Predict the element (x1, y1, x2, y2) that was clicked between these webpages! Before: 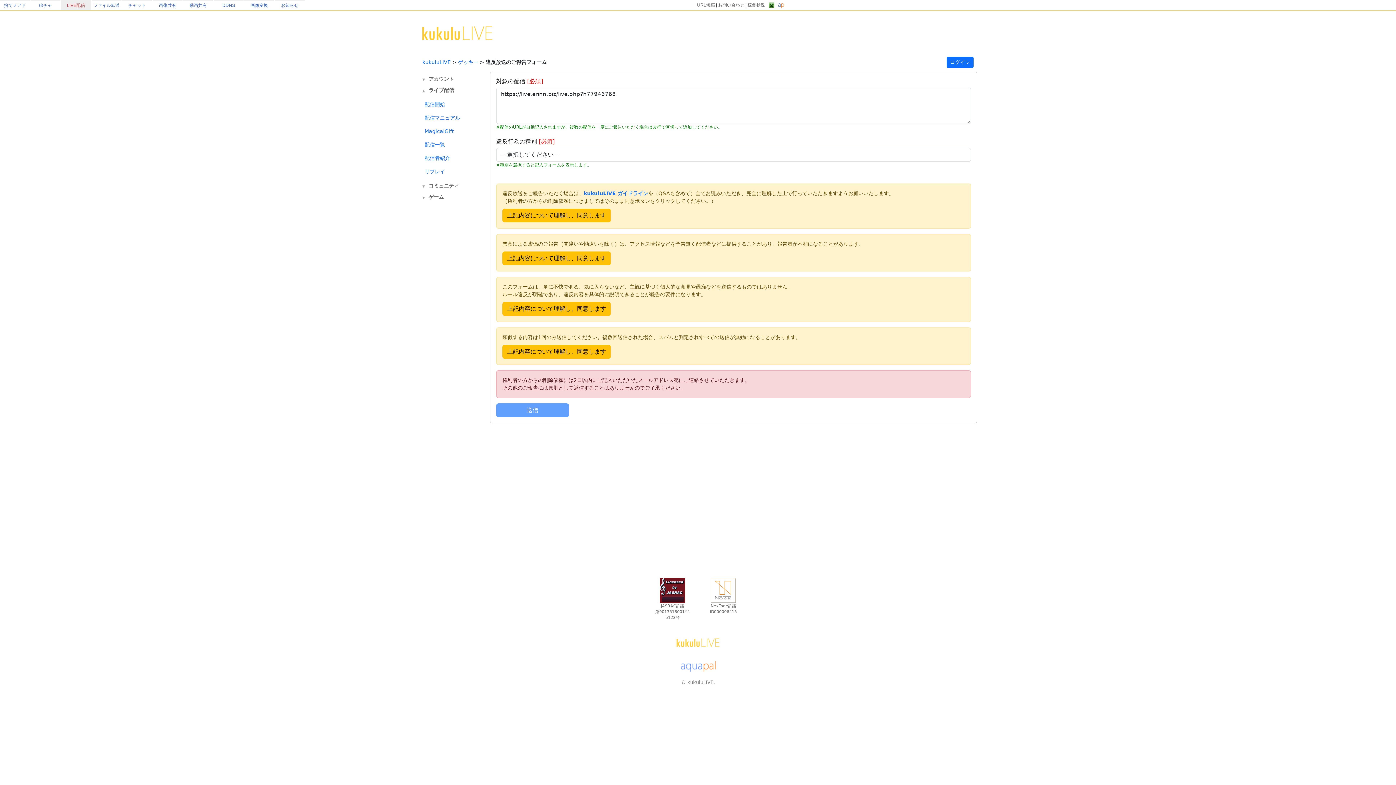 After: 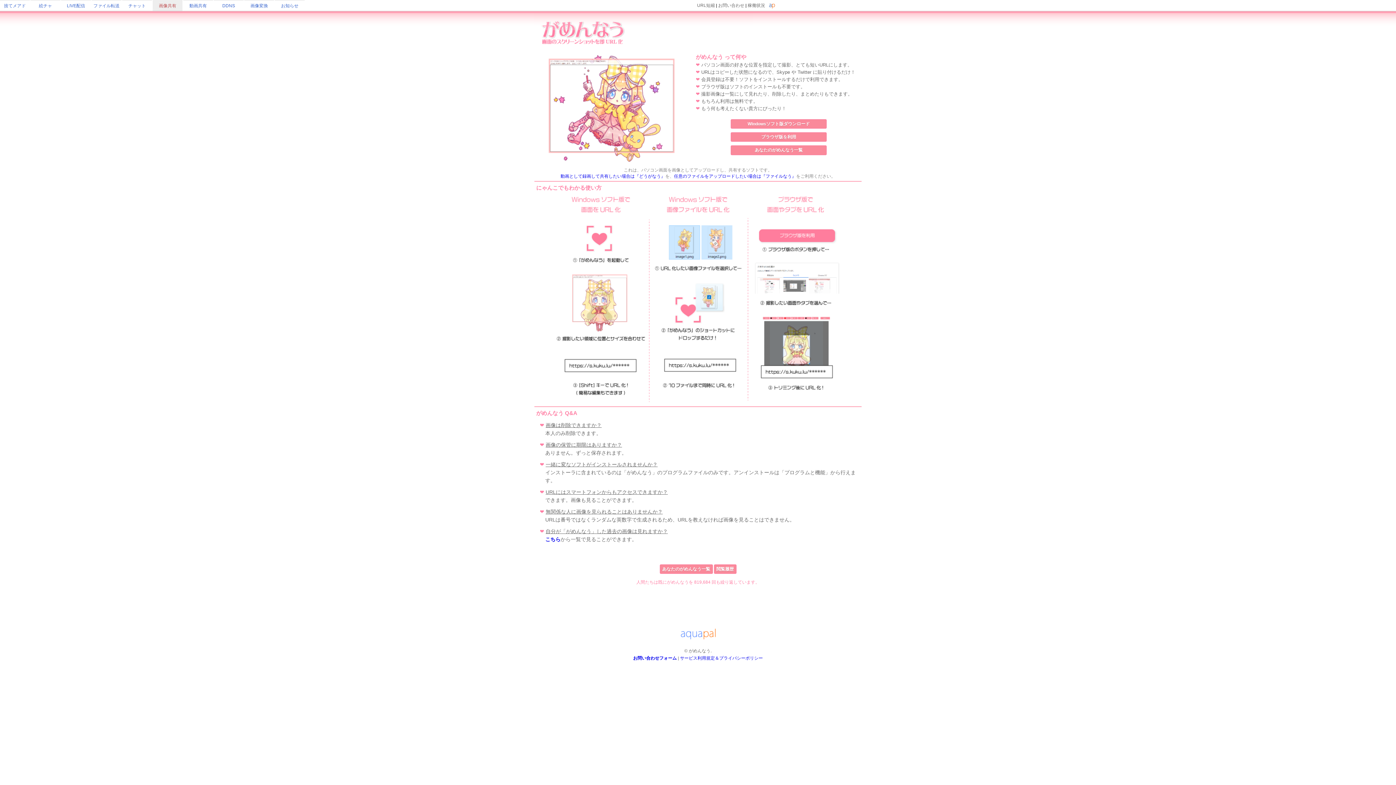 Action: label: 画像共有 bbox: (158, 2, 176, 8)